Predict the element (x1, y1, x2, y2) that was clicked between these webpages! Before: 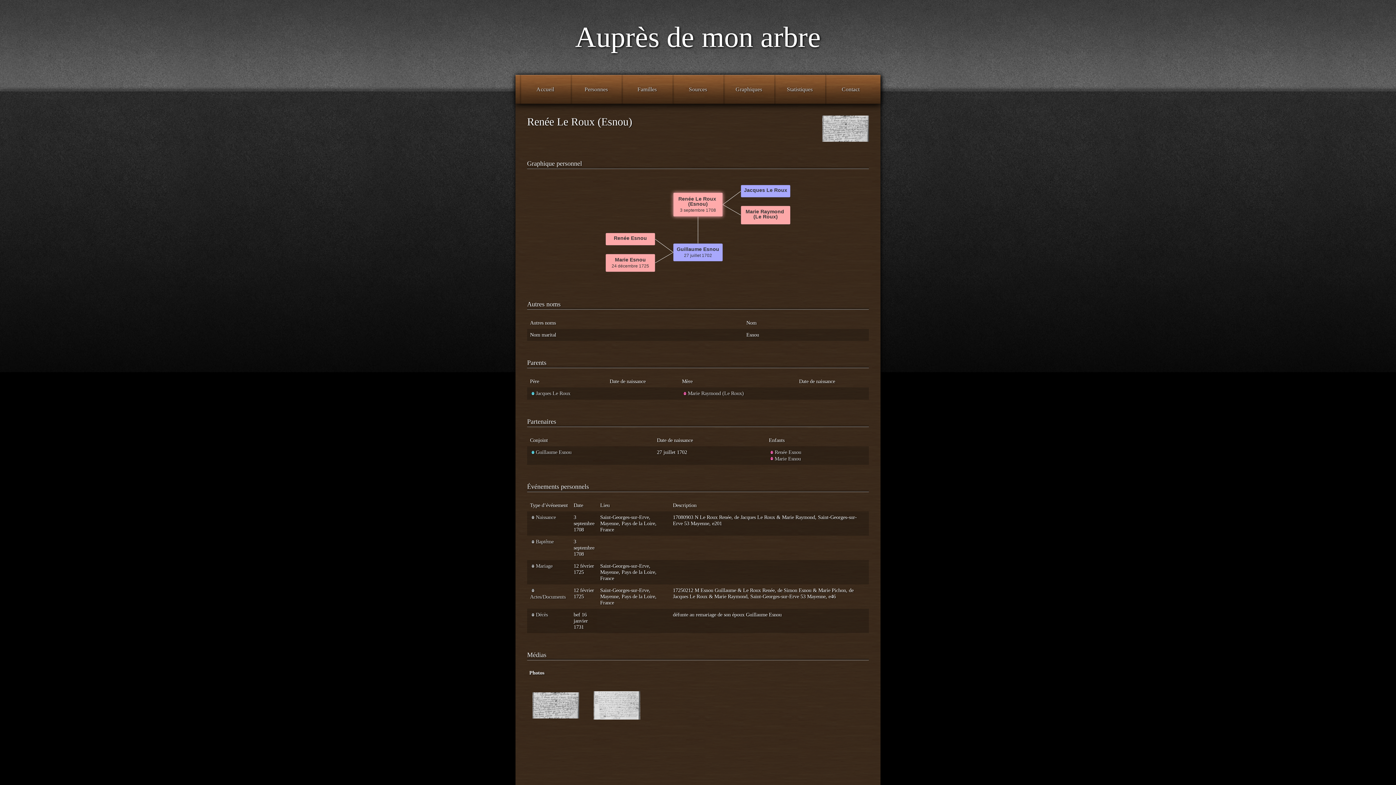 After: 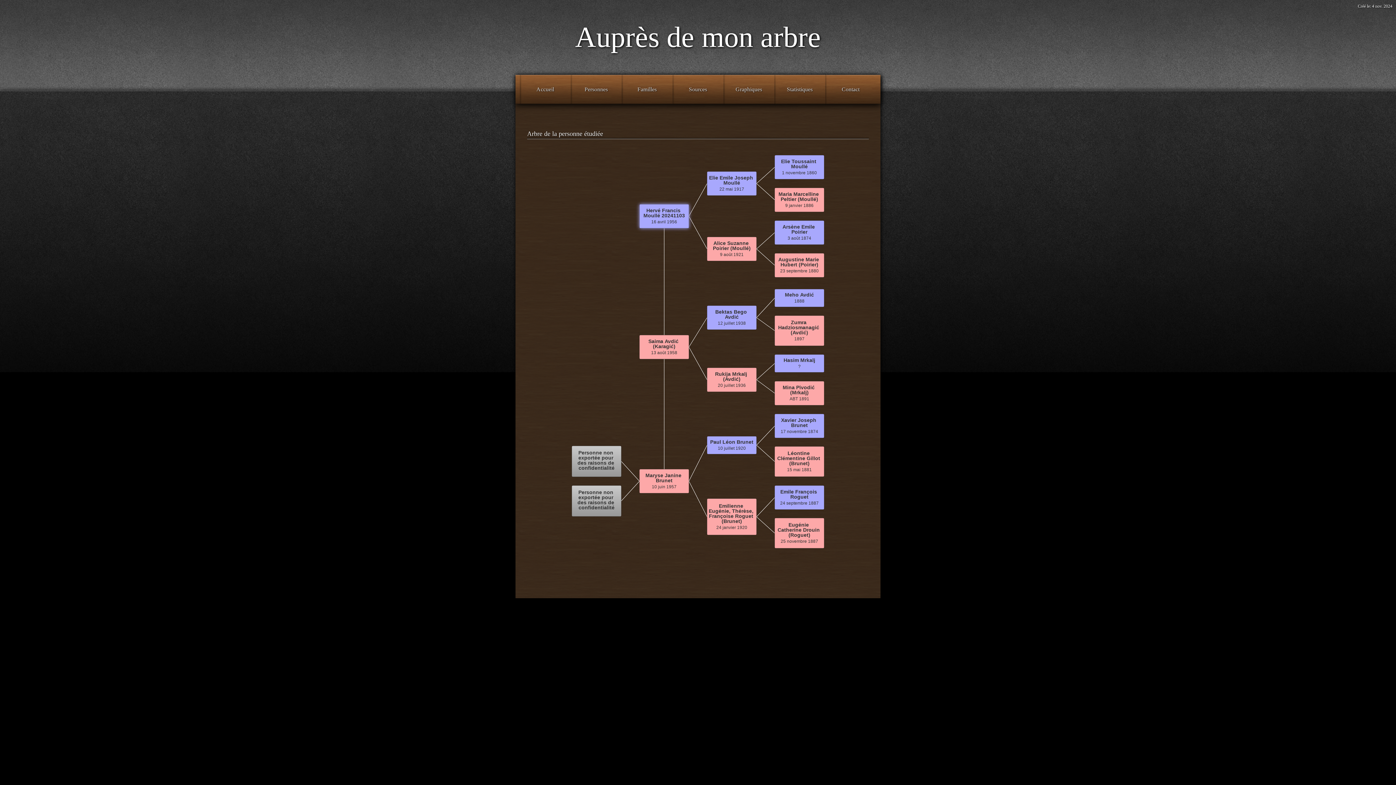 Action: bbox: (520, 82, 570, 96) label: Accueil